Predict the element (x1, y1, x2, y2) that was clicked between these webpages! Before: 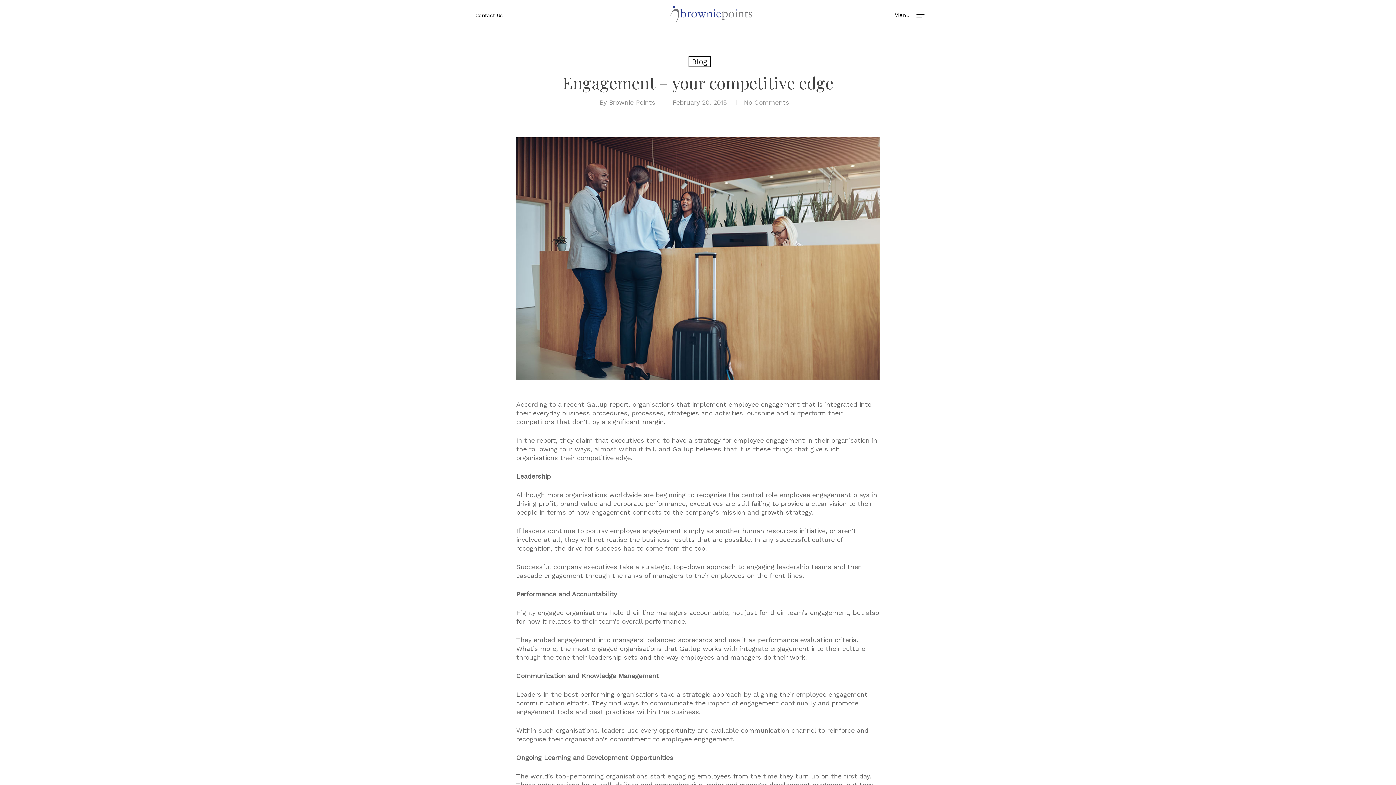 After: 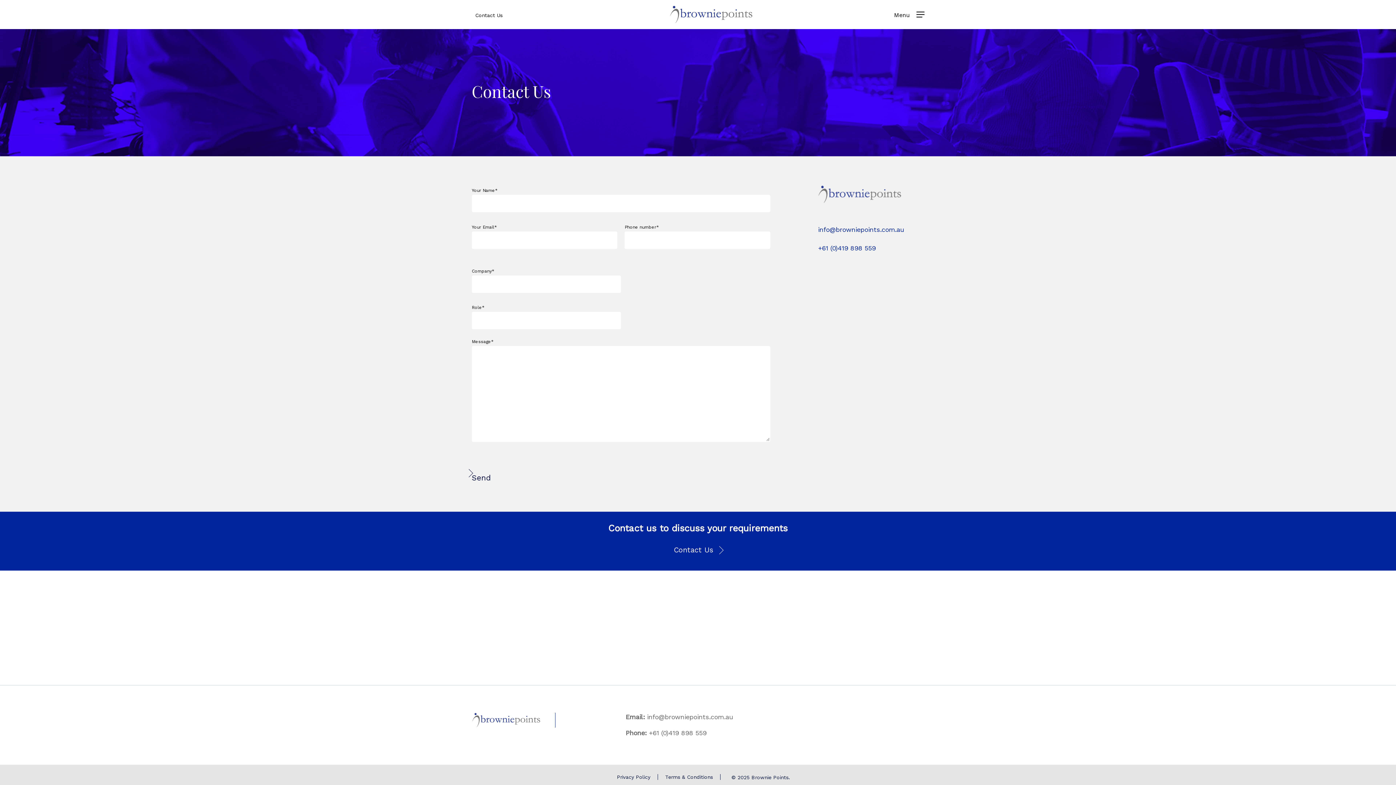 Action: bbox: (471, 11, 506, 18) label: Contact Us